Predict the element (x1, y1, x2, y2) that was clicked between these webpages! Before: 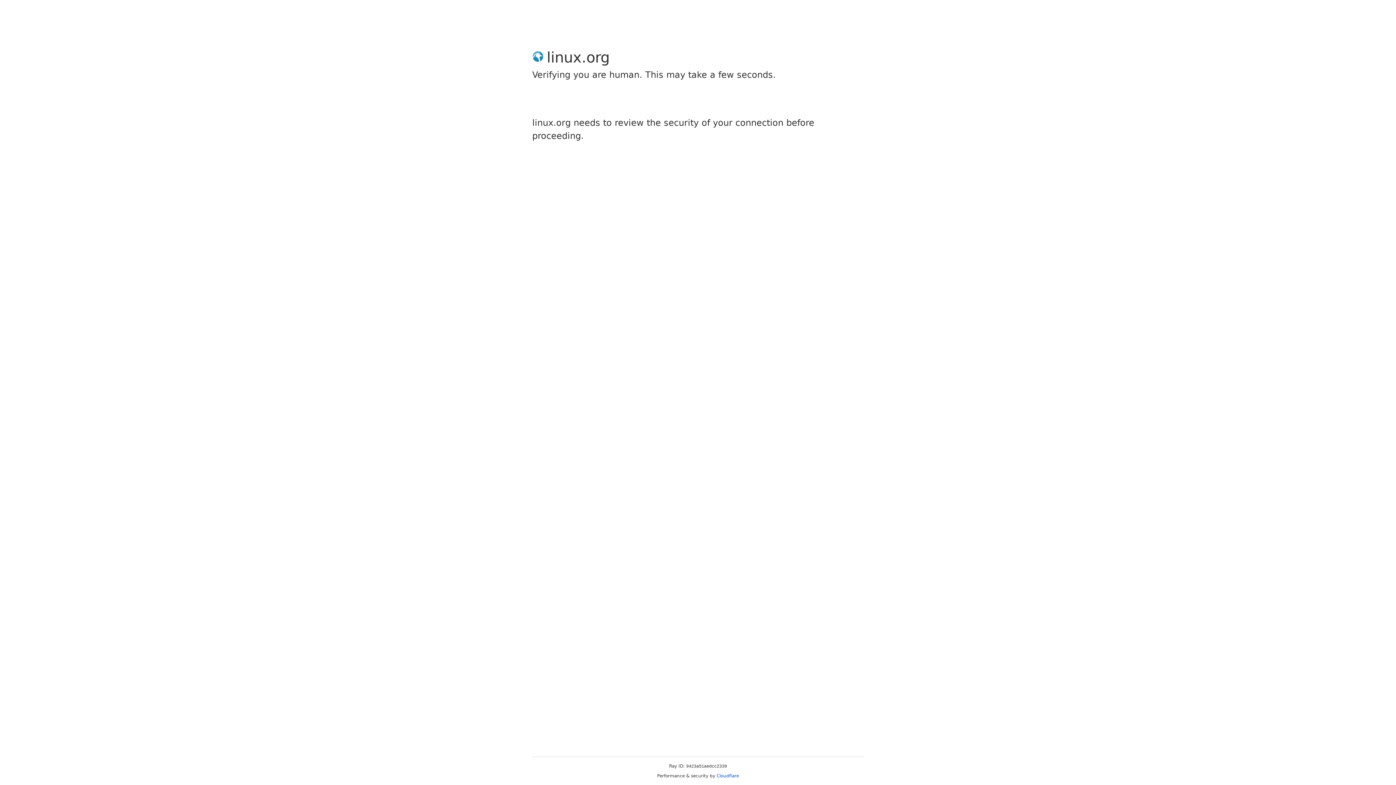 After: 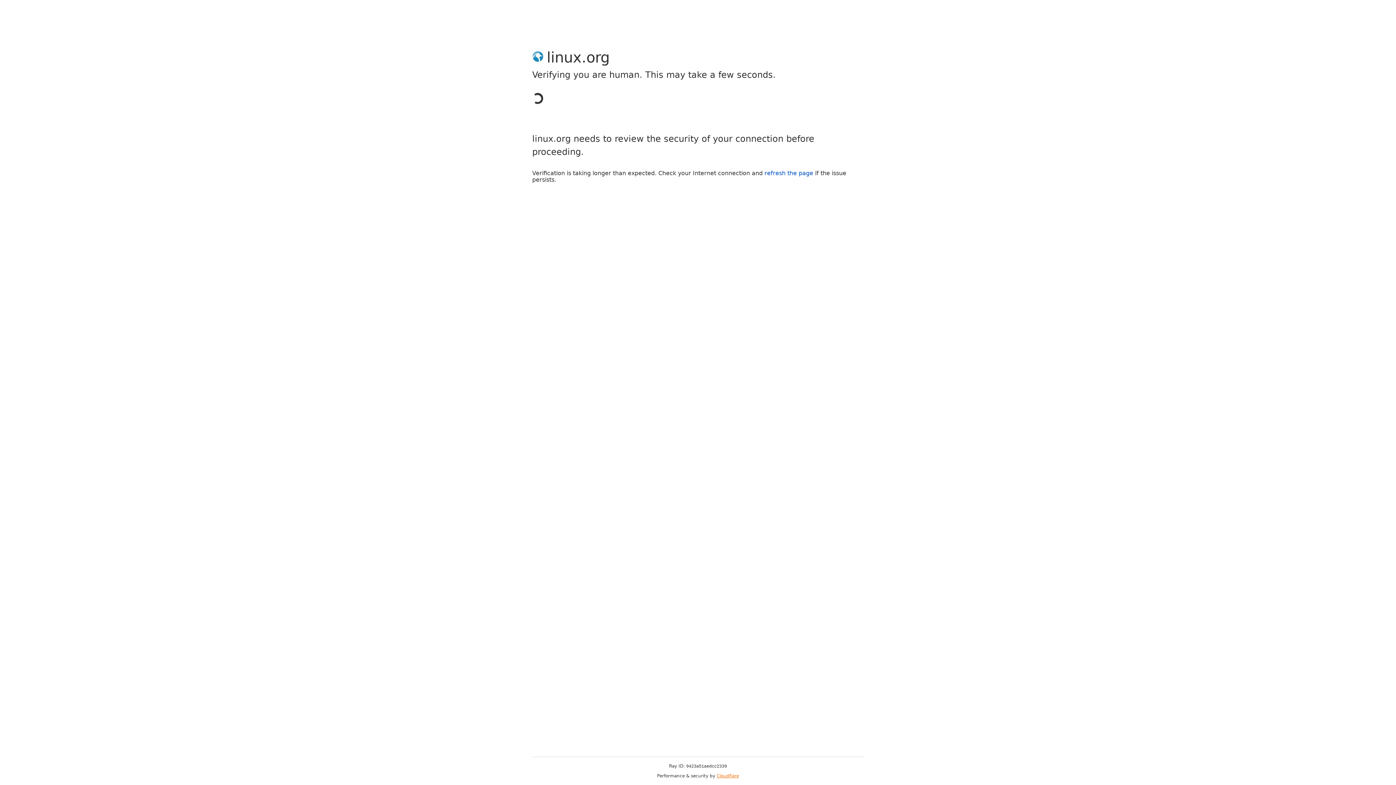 Action: label: Cloudflare bbox: (716, 773, 739, 778)